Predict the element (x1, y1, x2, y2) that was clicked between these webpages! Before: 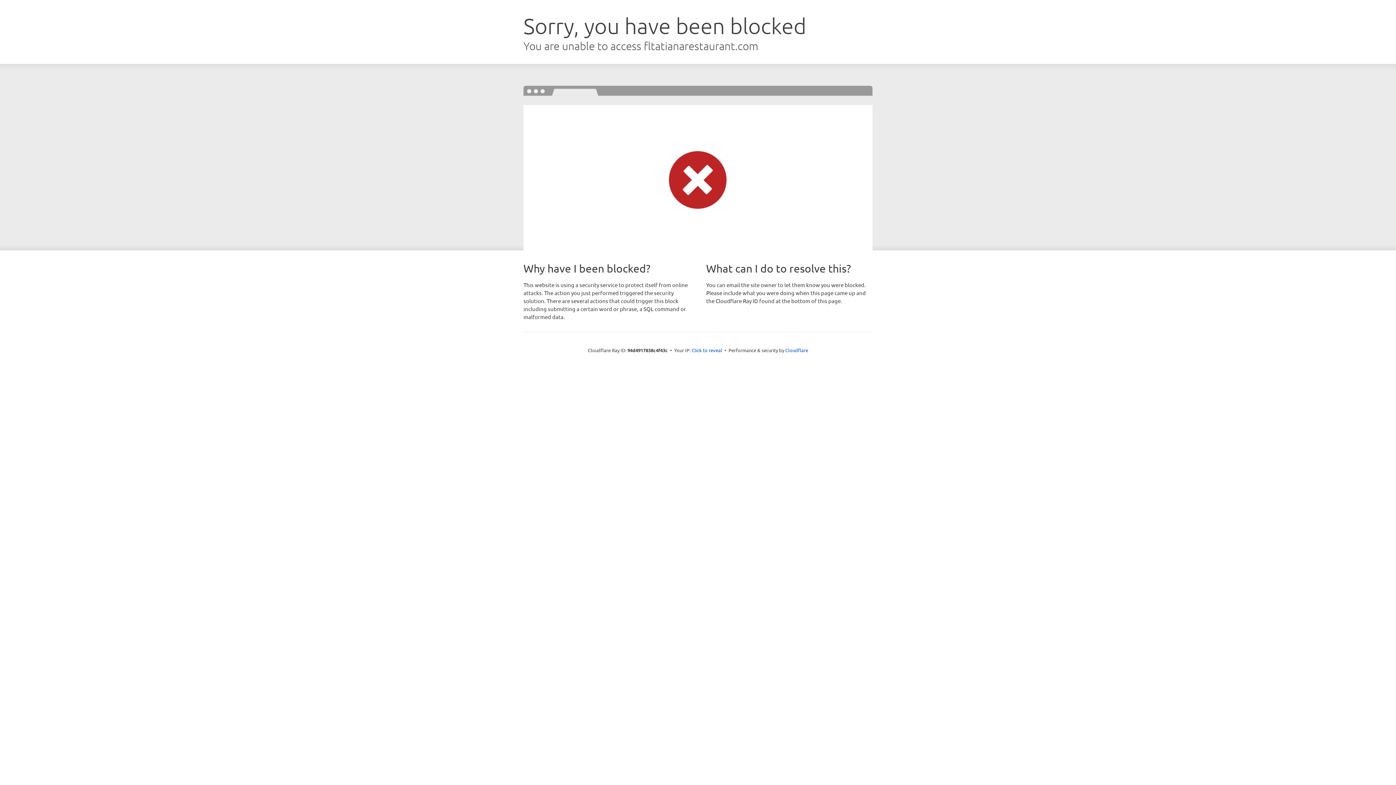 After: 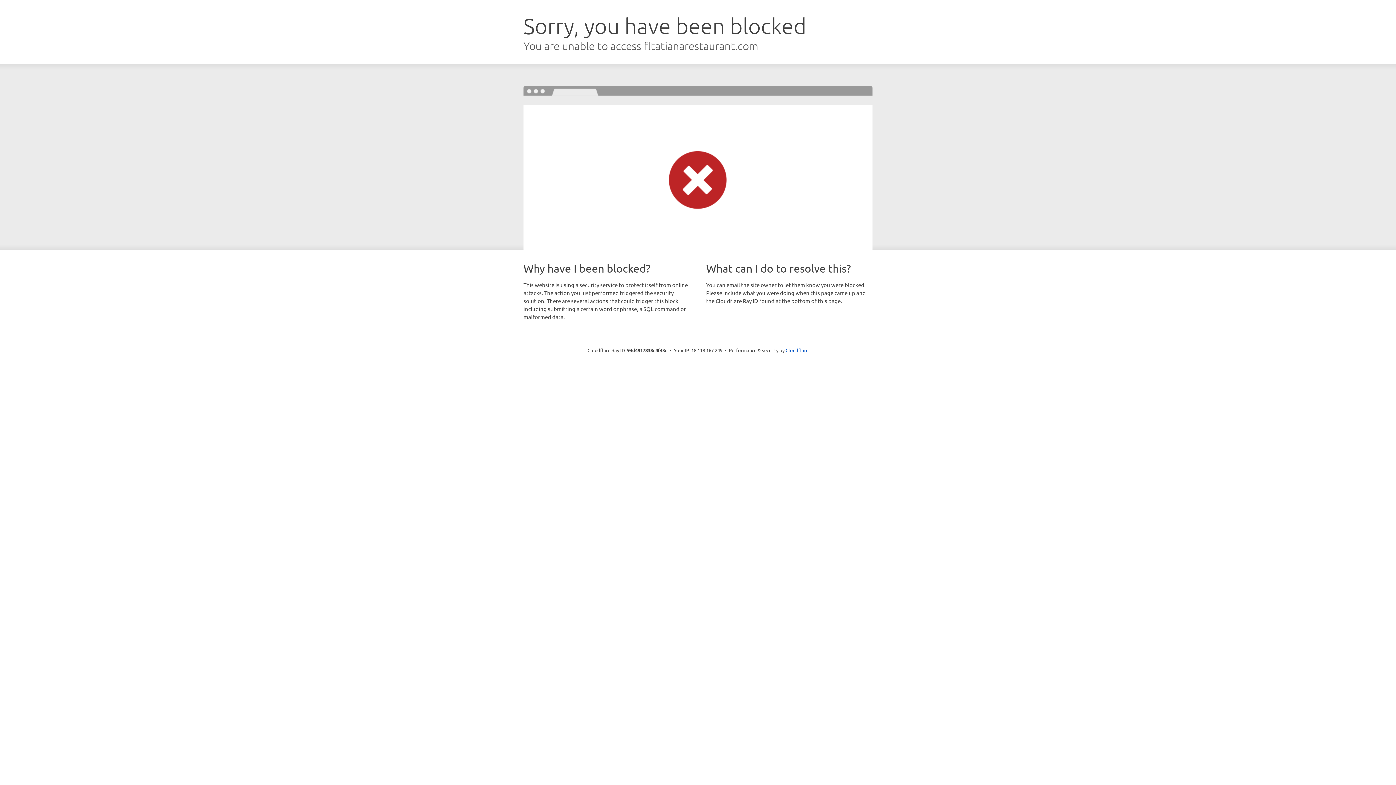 Action: label: Click to reveal bbox: (691, 346, 722, 353)